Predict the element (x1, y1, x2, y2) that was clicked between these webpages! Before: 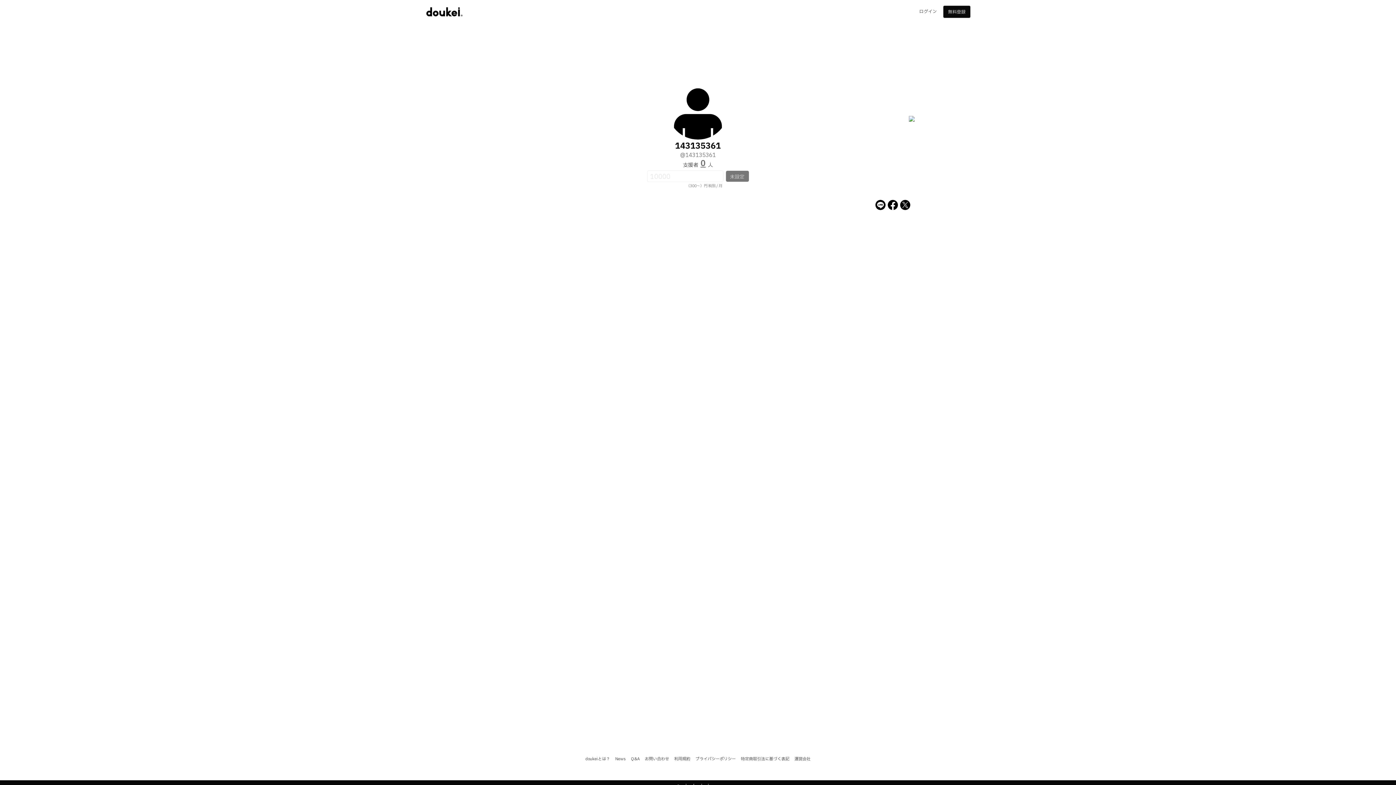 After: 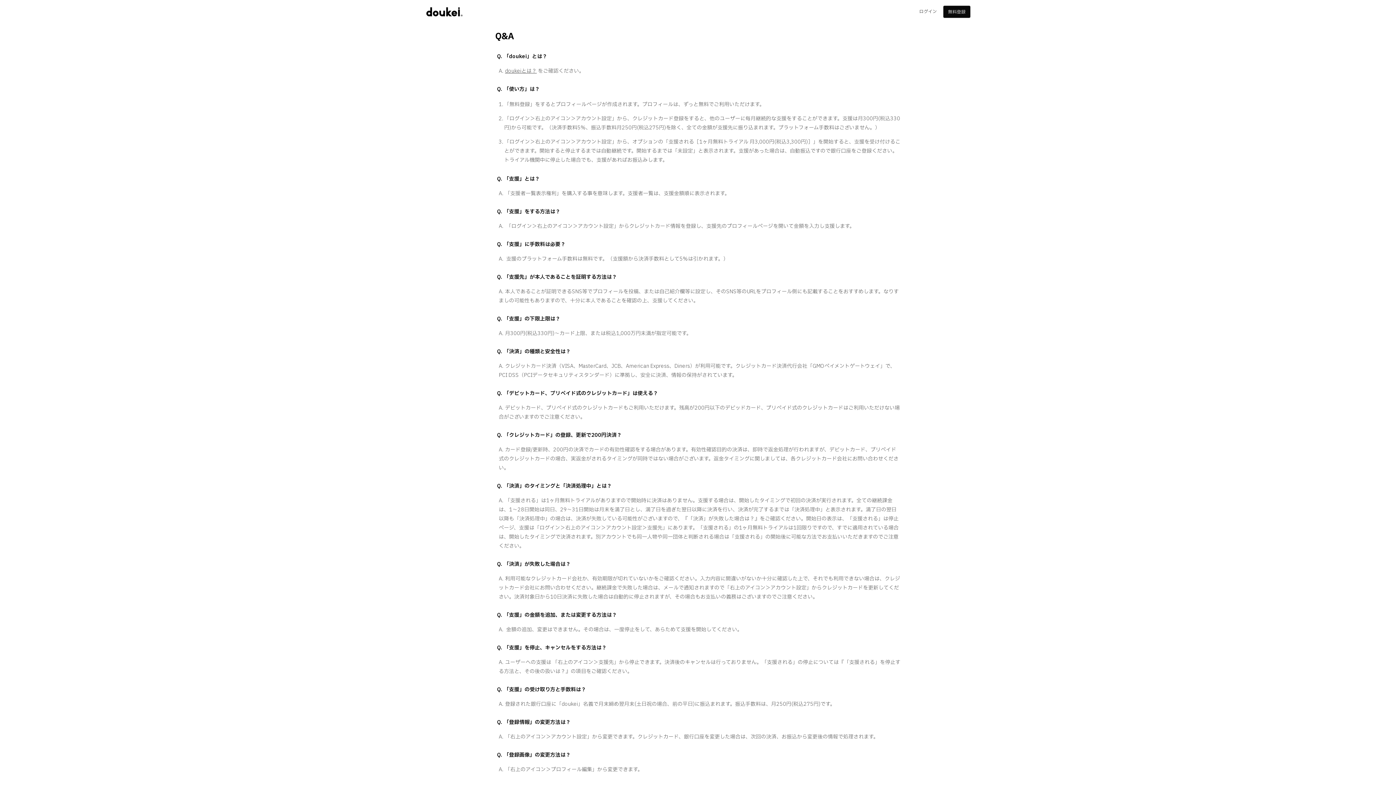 Action: label: Q&A bbox: (631, 756, 639, 762)